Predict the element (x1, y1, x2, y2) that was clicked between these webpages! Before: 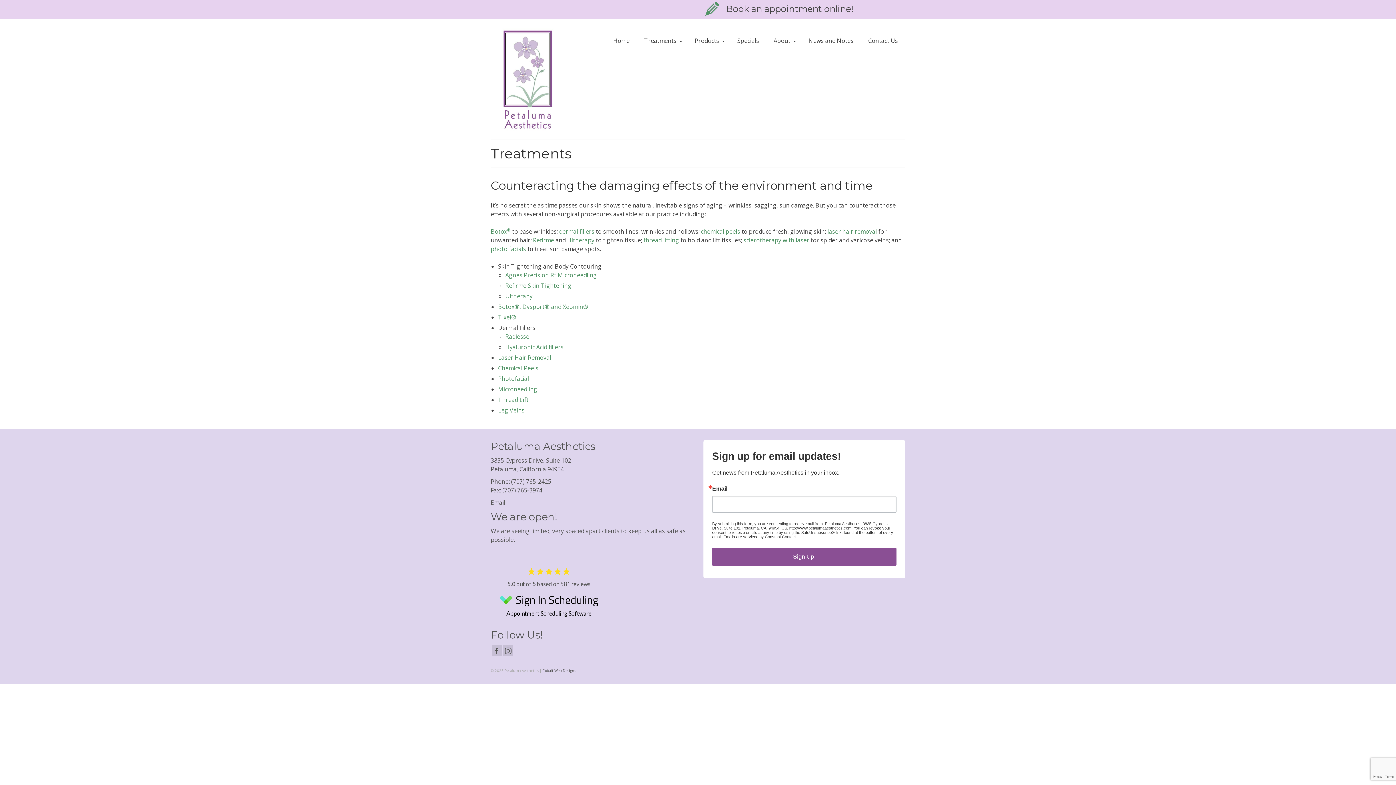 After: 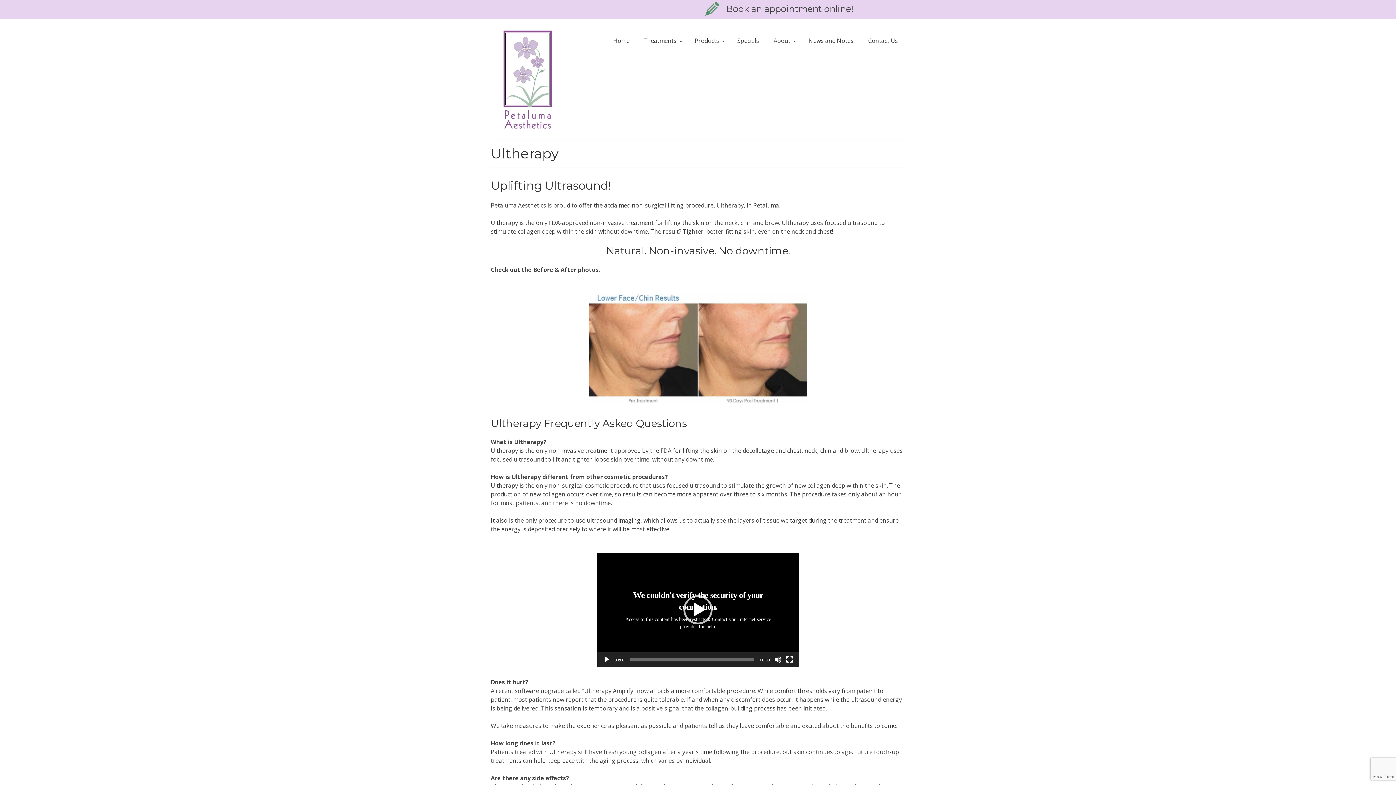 Action: bbox: (567, 236, 594, 244) label: Ultherapy